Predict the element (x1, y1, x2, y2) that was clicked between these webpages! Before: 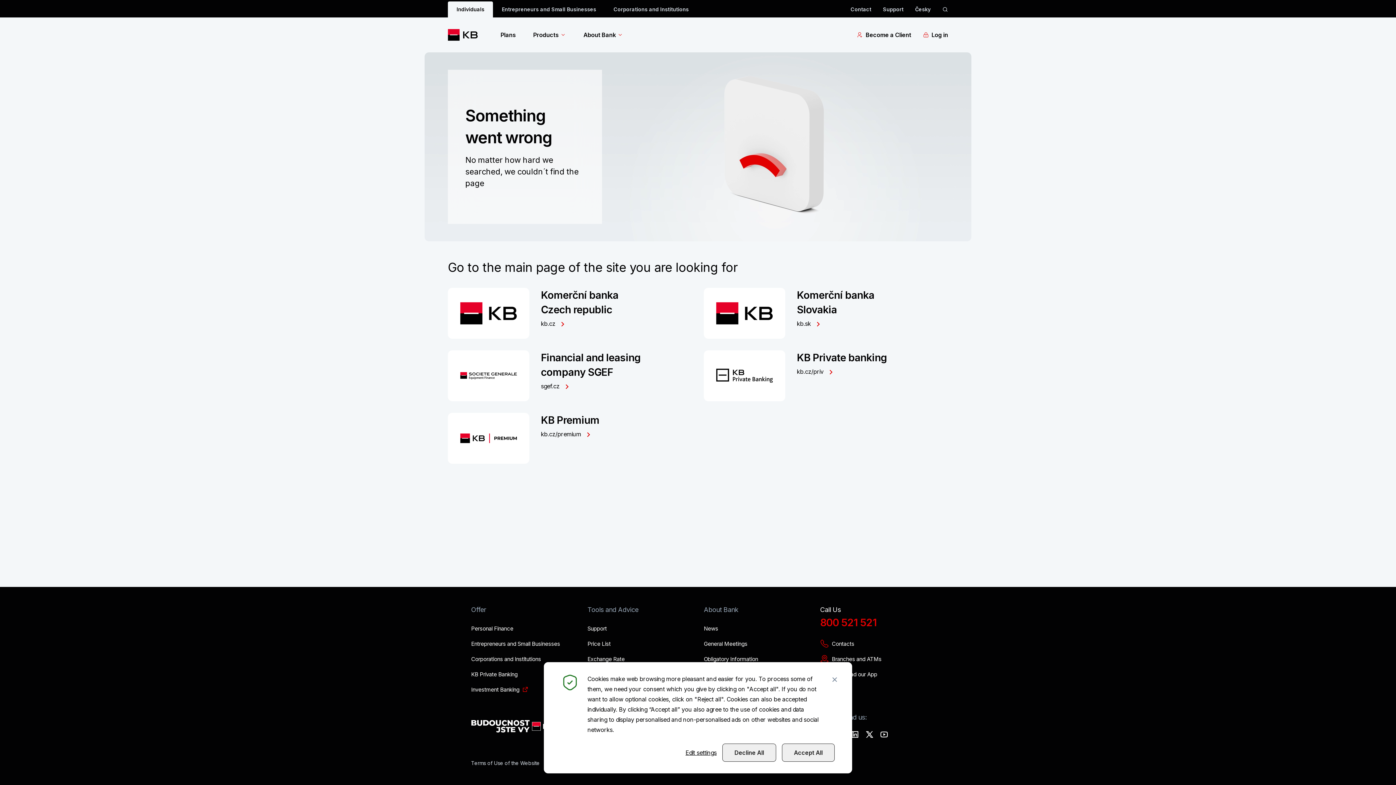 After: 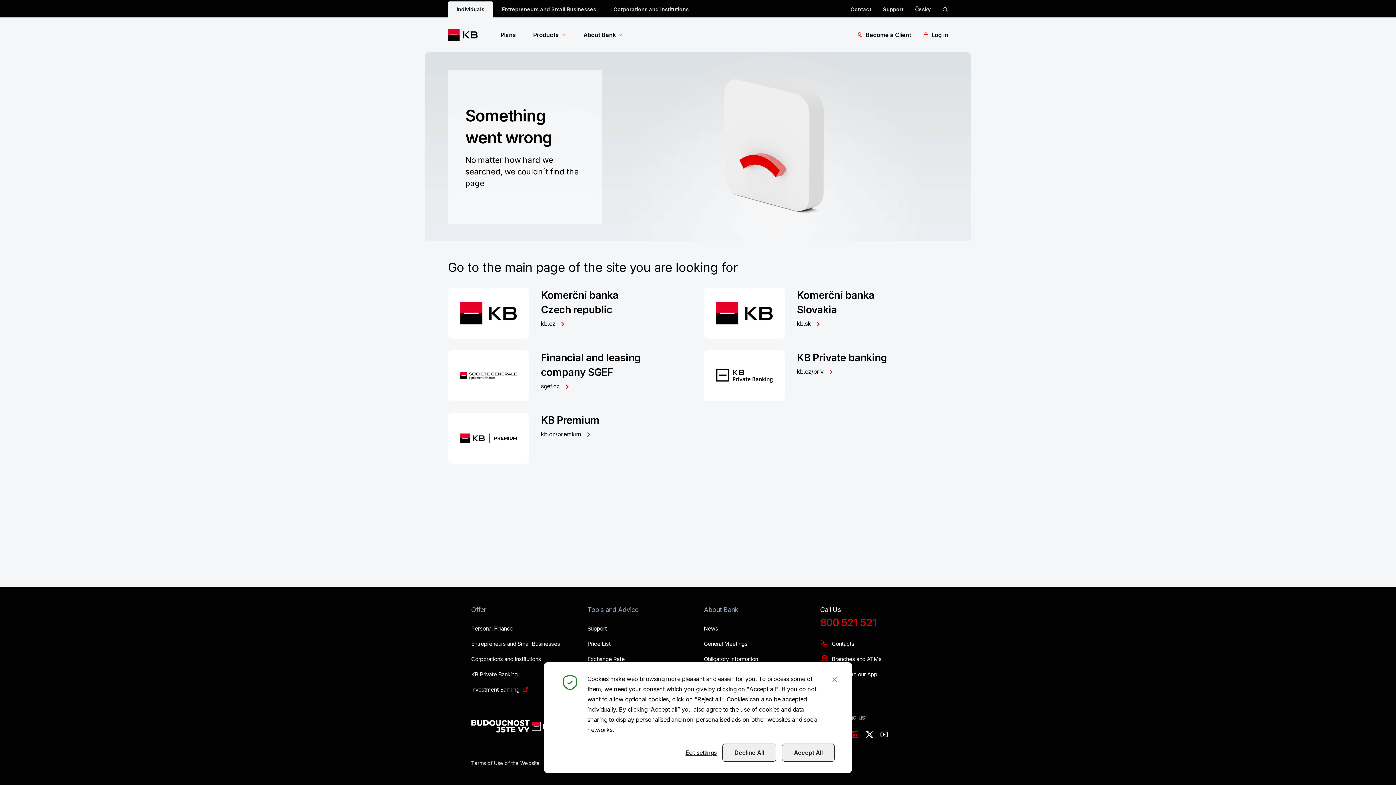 Action: bbox: (849, 729, 861, 740) label: LinkedIn